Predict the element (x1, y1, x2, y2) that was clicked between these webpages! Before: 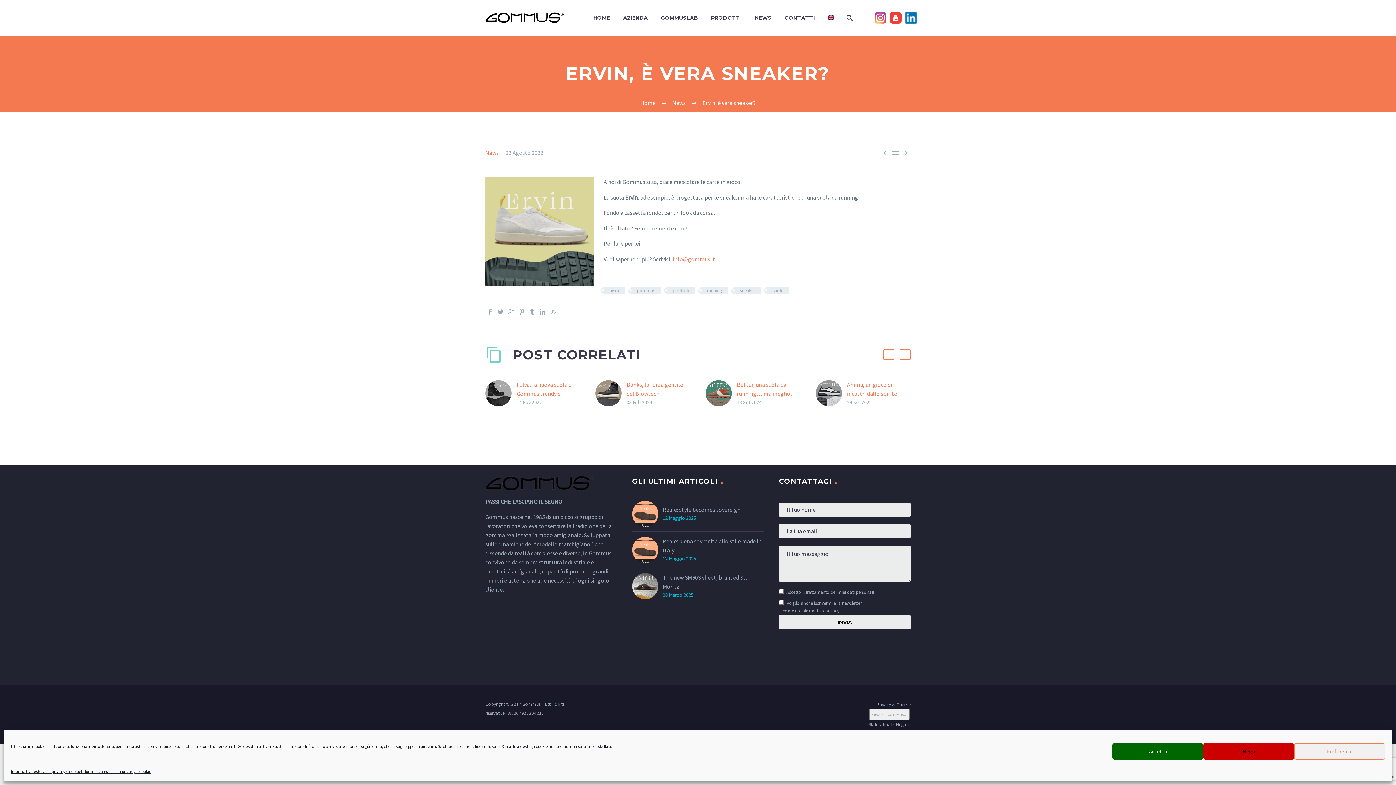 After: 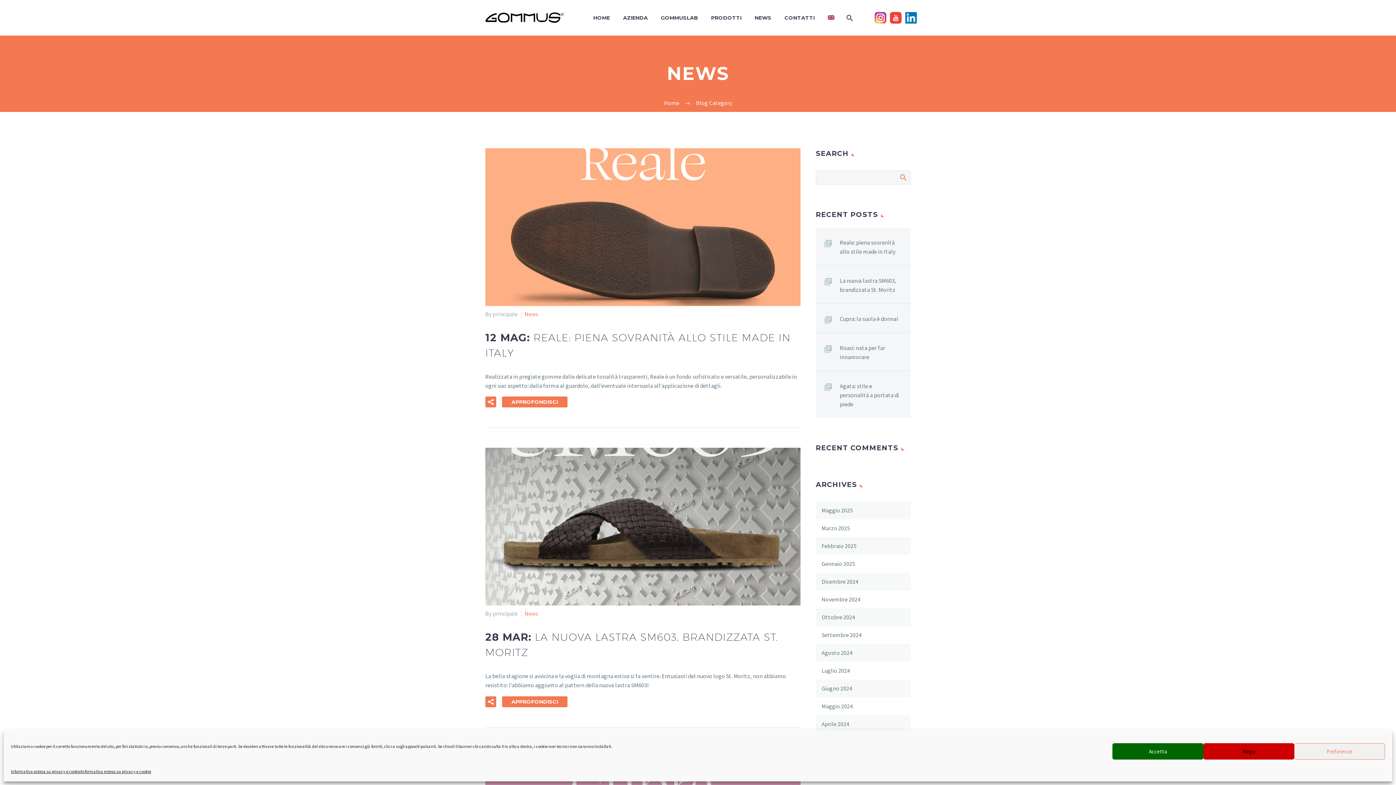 Action: bbox: (485, 149, 498, 156) label: News